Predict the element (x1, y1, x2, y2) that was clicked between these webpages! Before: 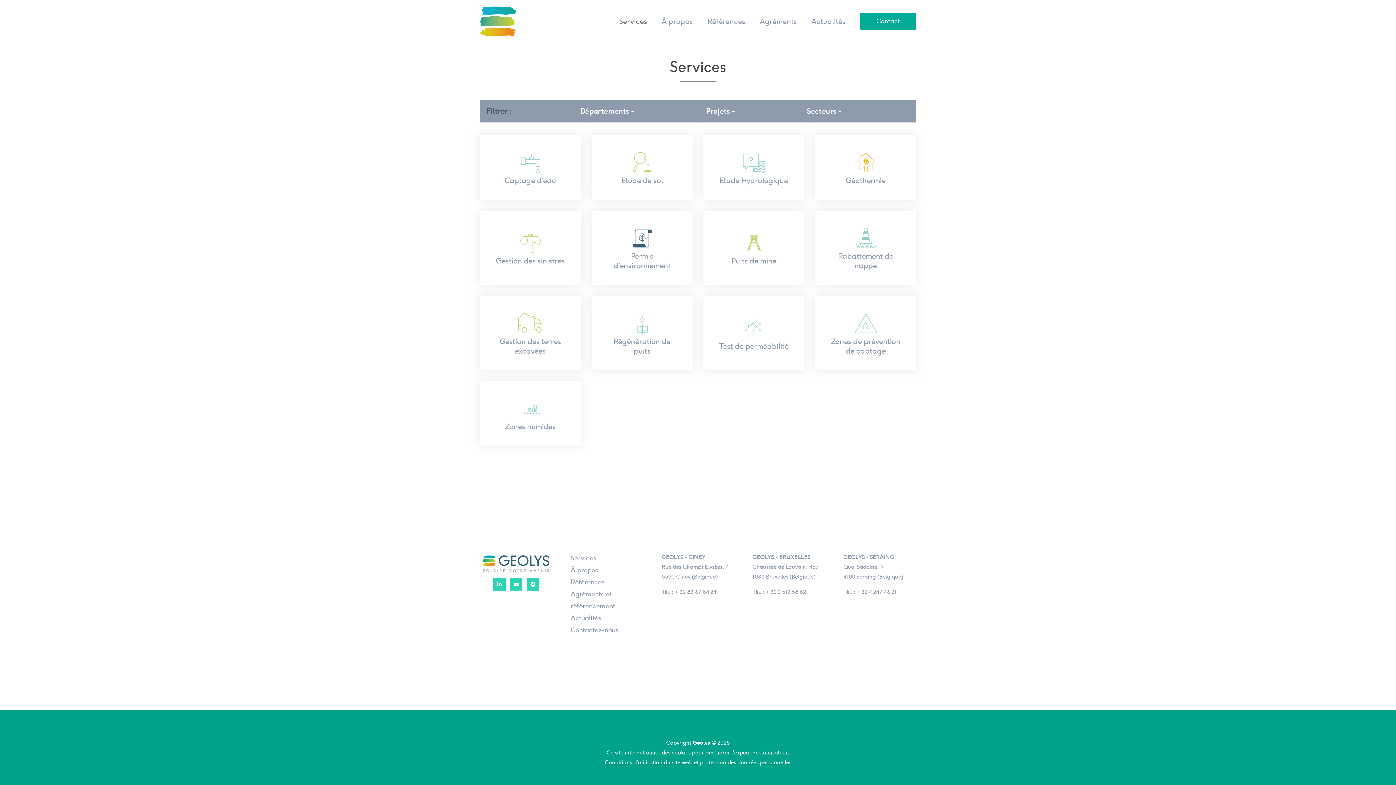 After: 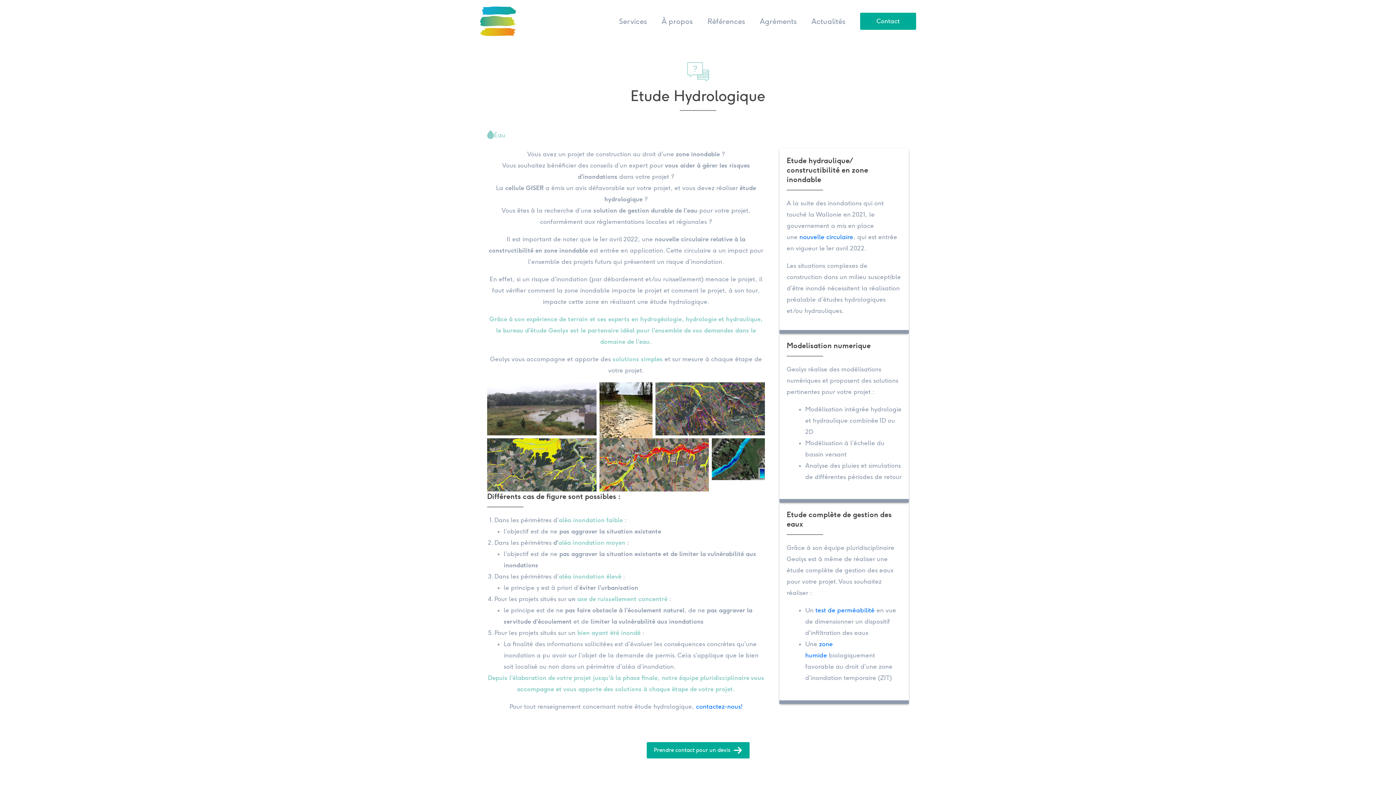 Action: label: Etude Hydrologique bbox: (710, 140, 797, 194)